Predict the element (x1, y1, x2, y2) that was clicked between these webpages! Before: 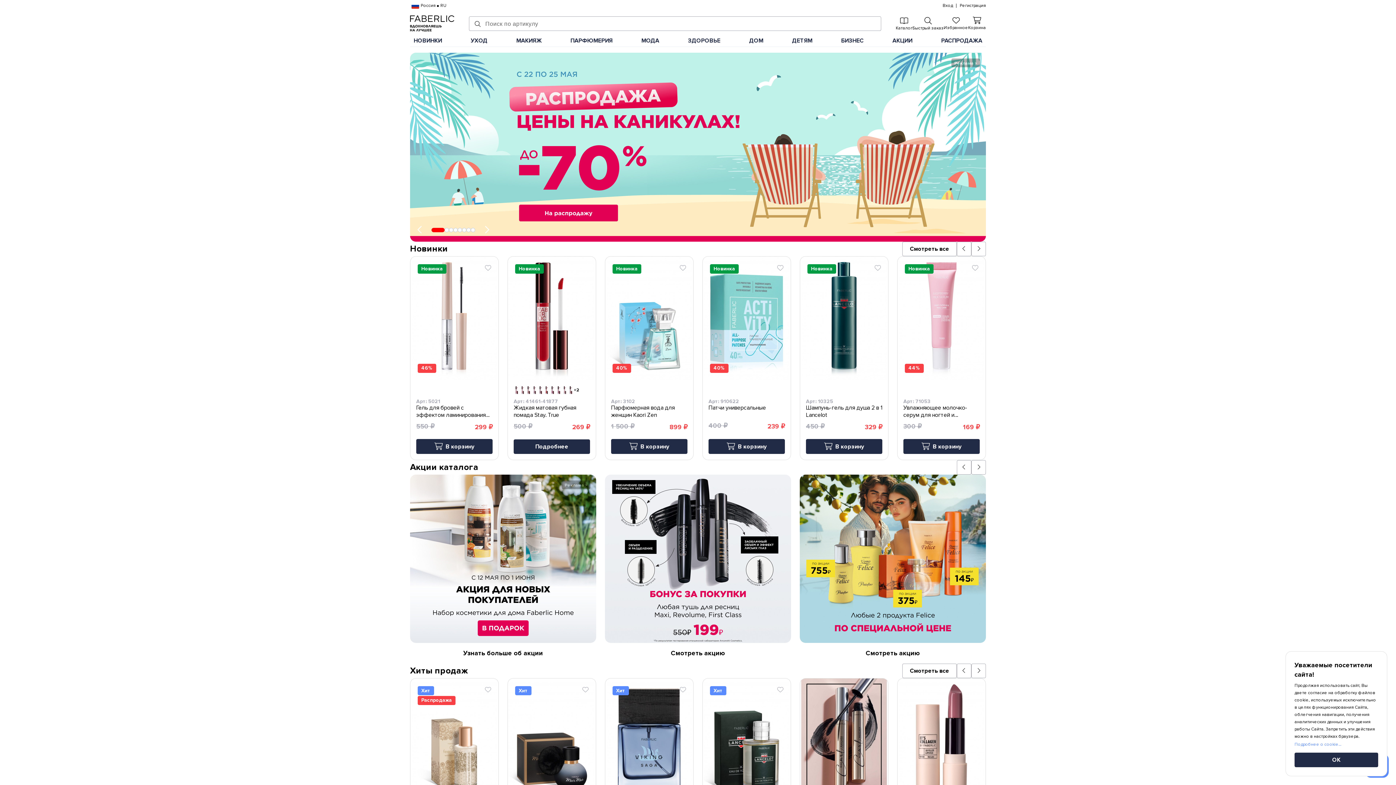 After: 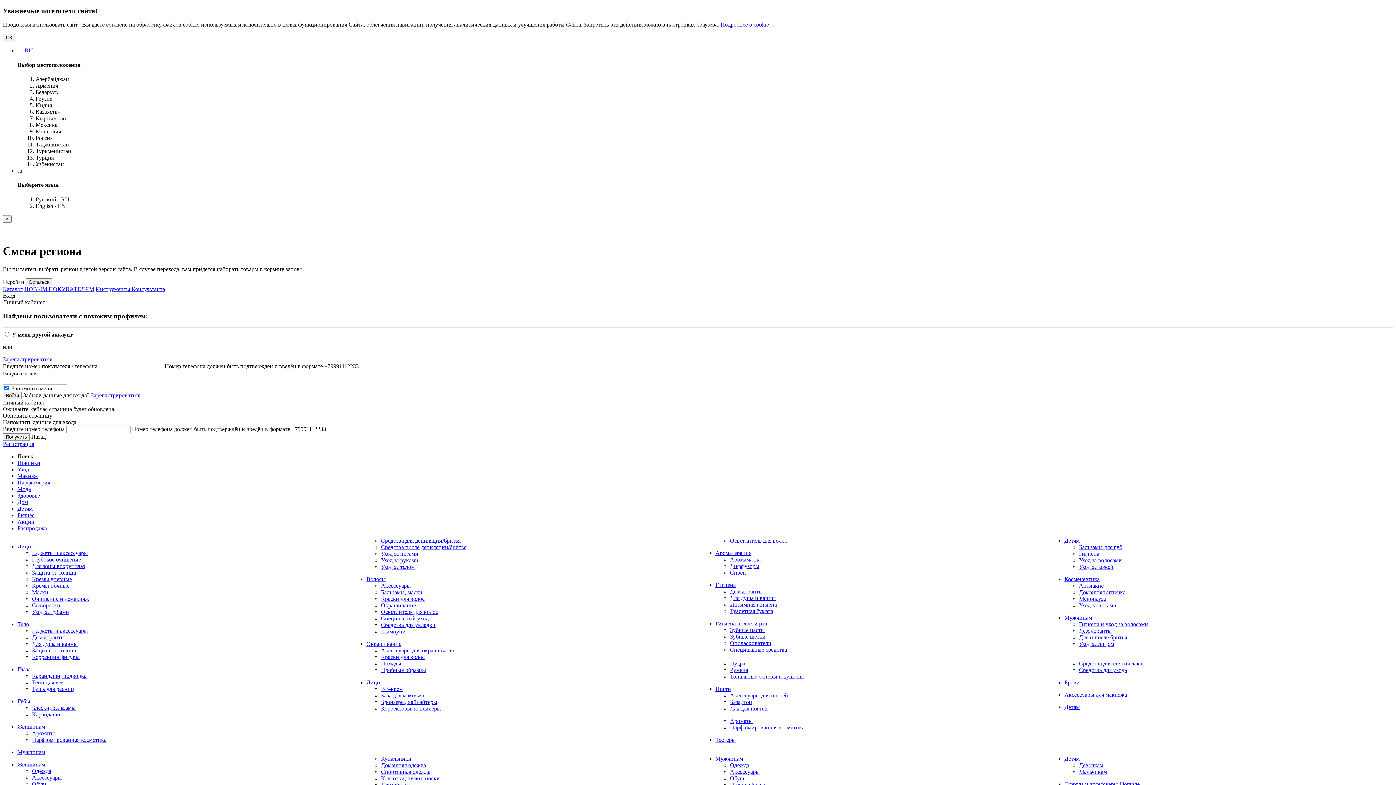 Action: label: БИЗНЕС bbox: (837, 35, 867, 46)